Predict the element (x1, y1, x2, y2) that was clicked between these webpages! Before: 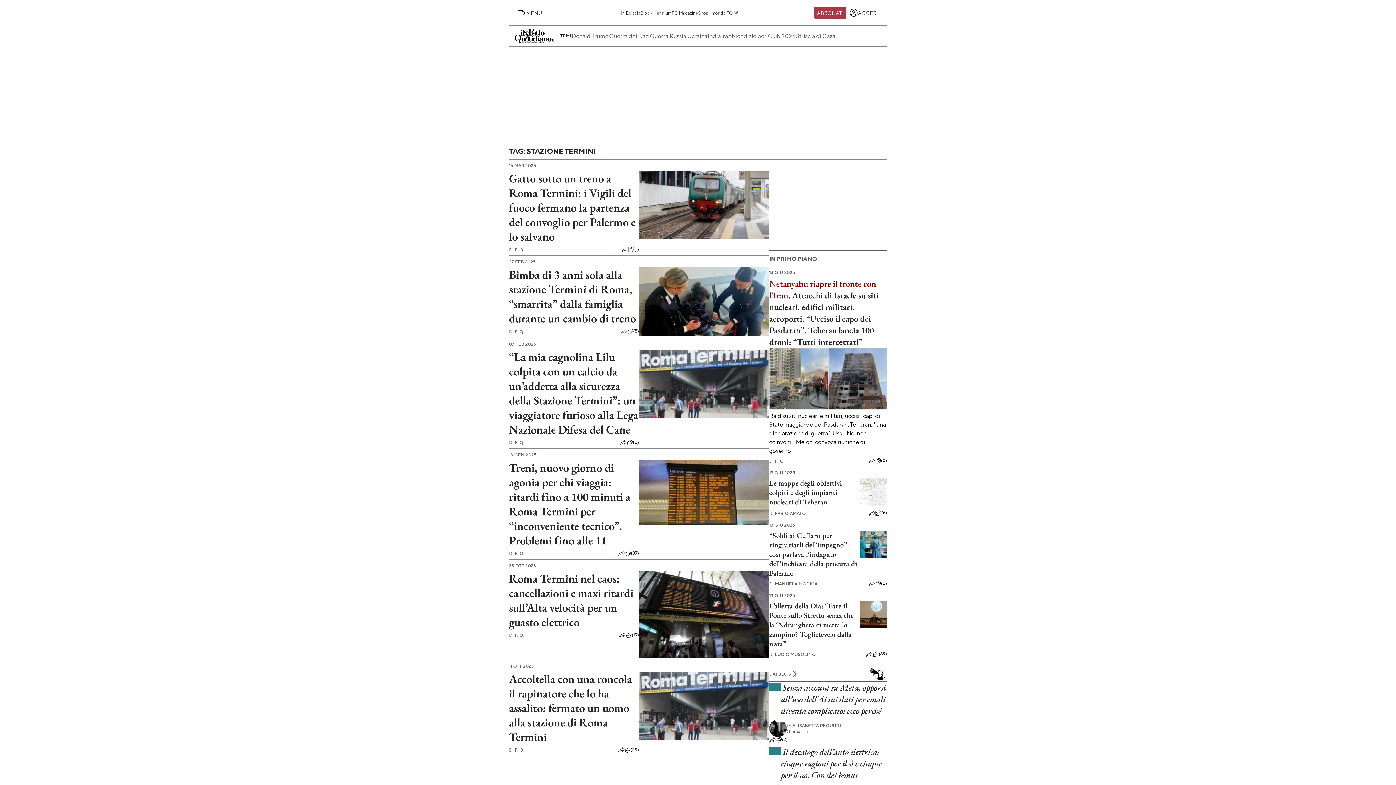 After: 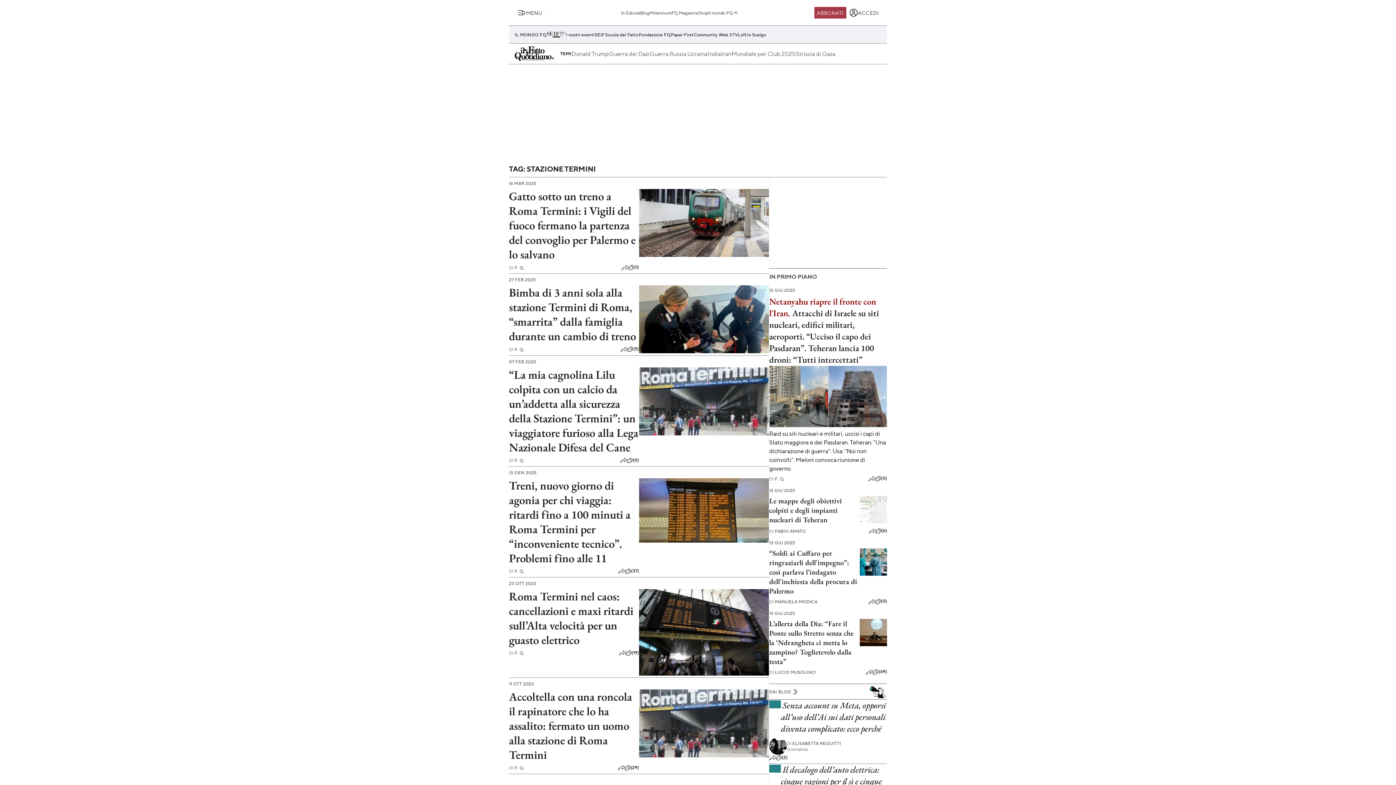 Action: label: Il mondo FQ bbox: (708, 9, 738, 15)